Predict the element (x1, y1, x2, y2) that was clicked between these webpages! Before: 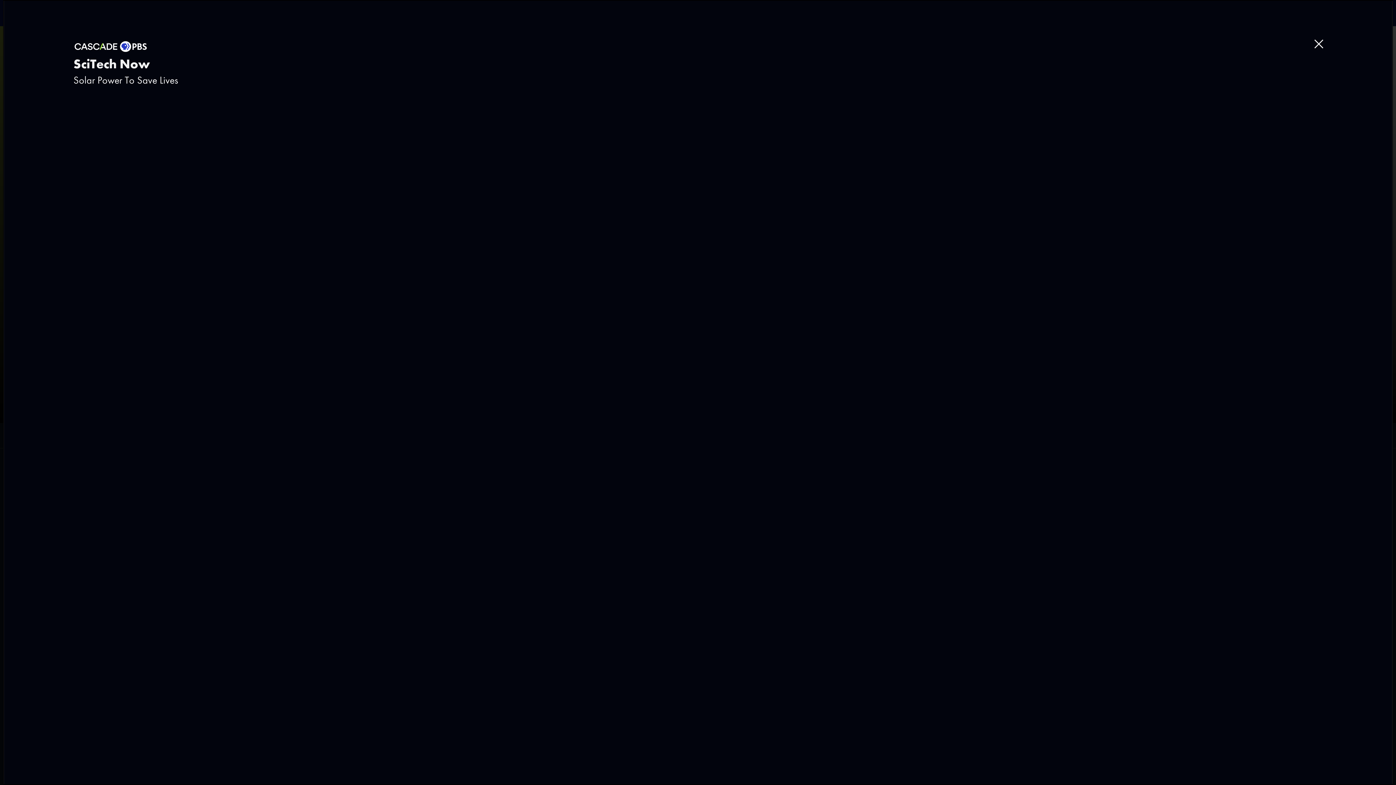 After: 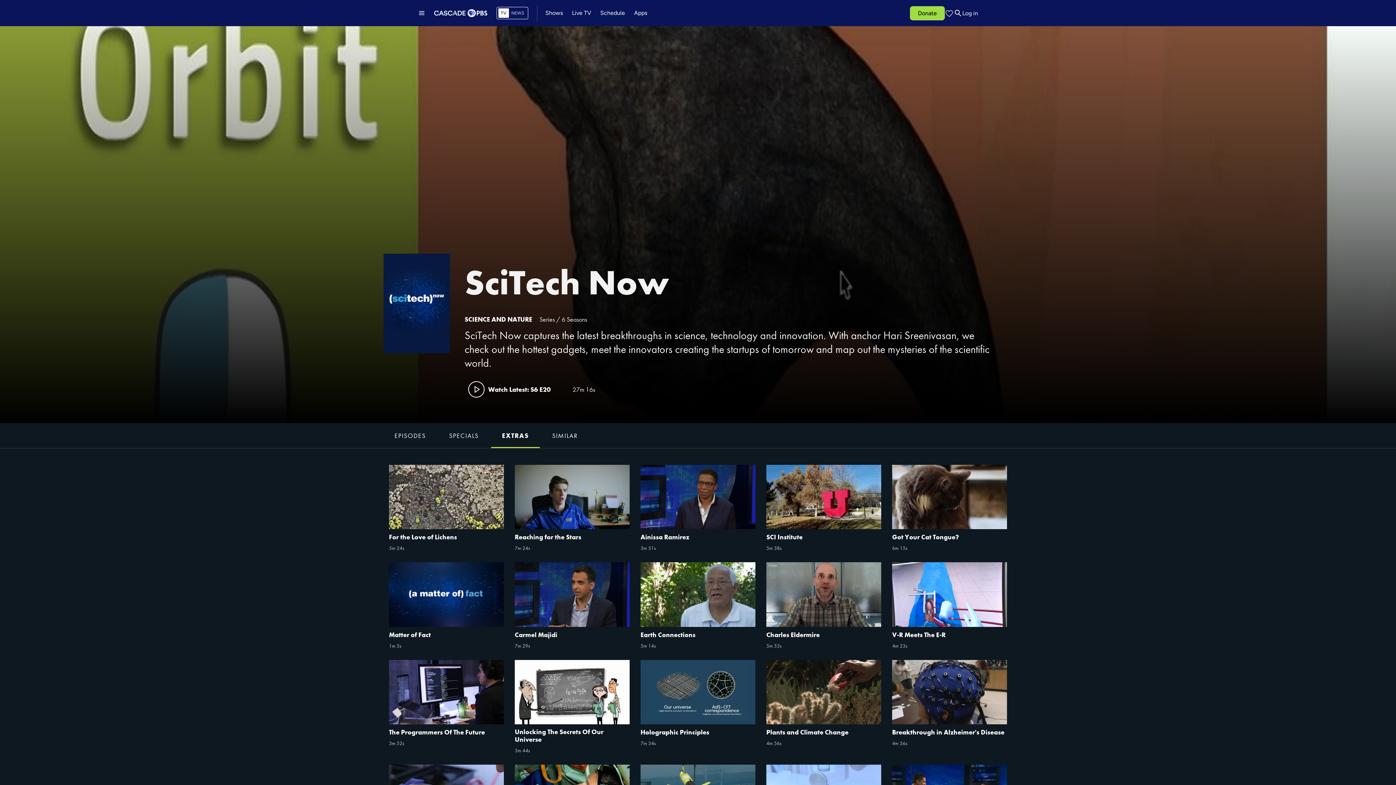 Action: bbox: (1314, 39, 1323, 48) label: Close